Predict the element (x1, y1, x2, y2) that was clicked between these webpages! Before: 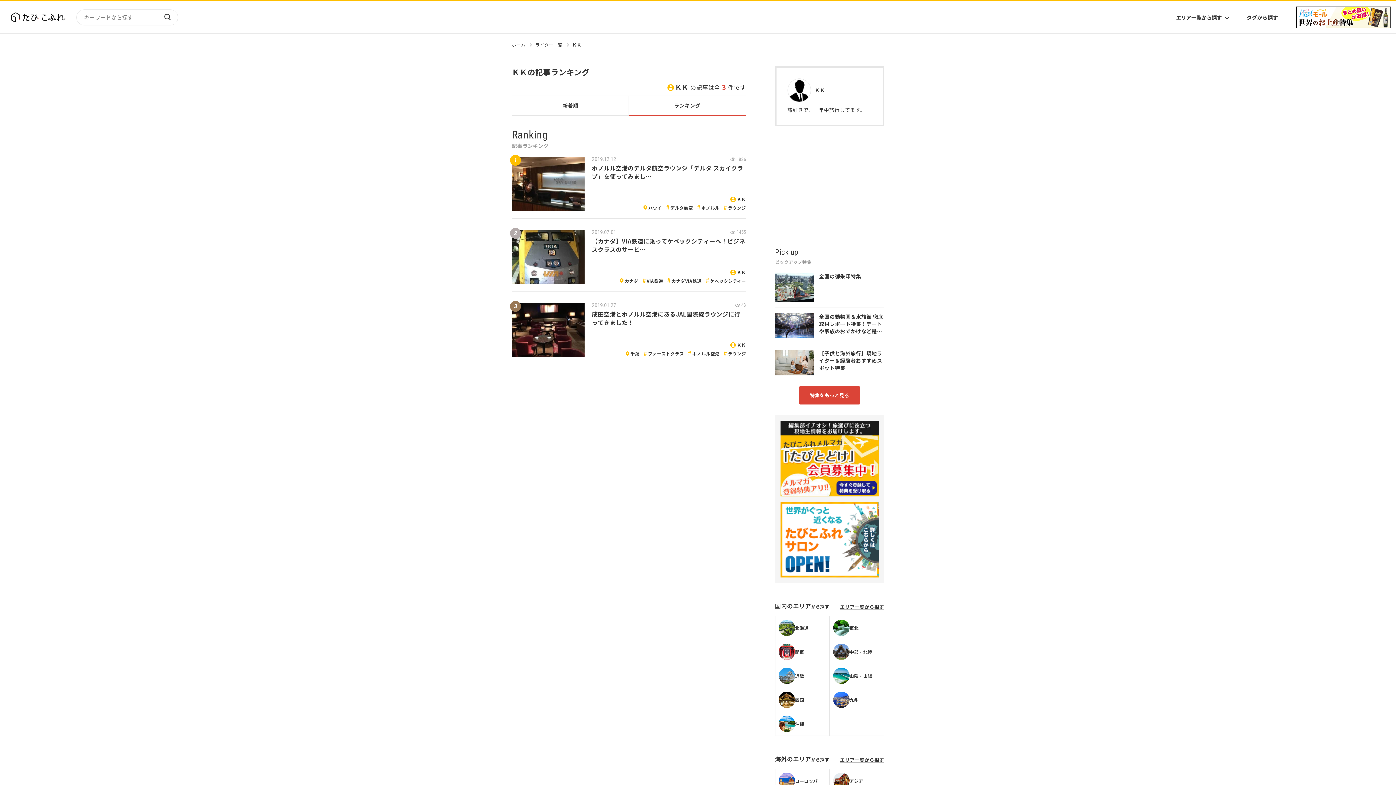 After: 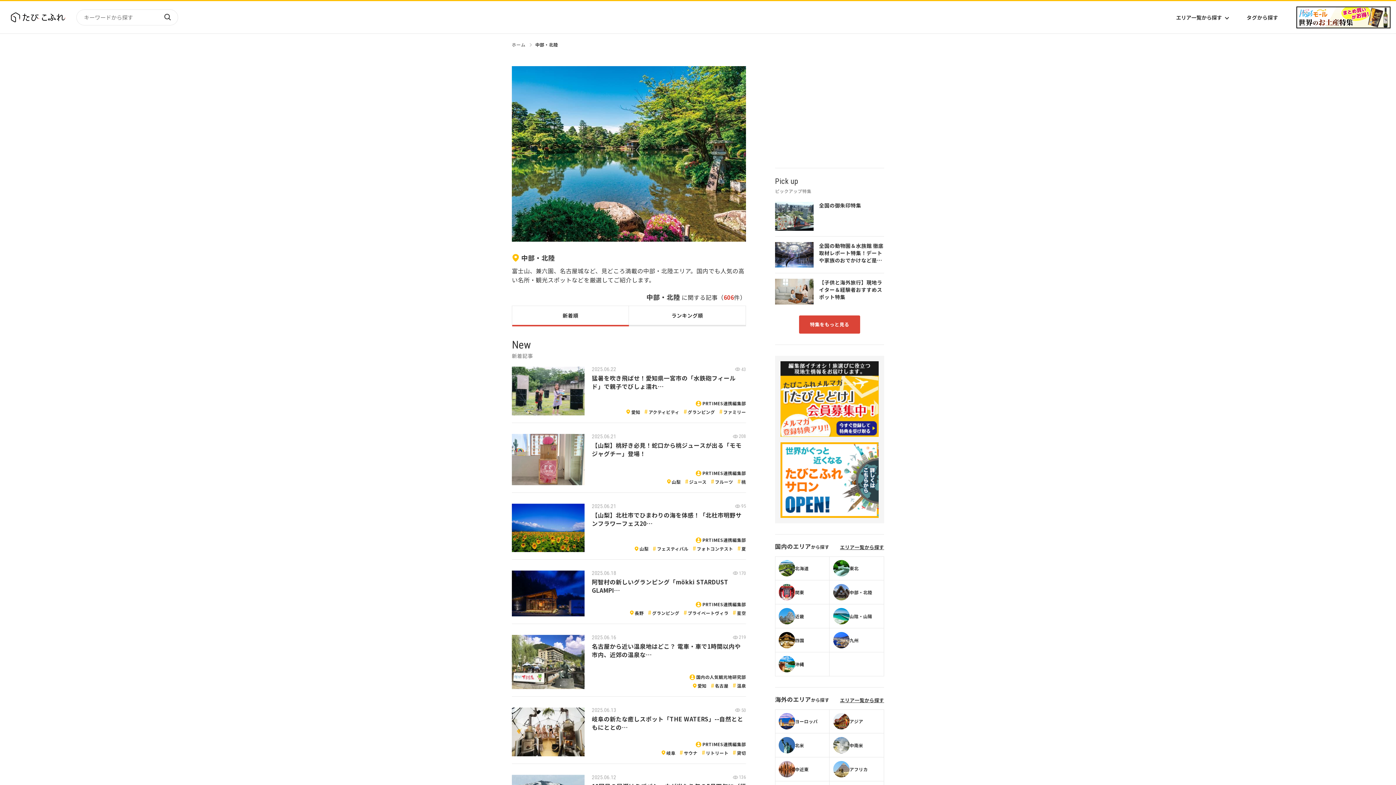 Action: bbox: (829, 640, 884, 663) label: 中部・北陸